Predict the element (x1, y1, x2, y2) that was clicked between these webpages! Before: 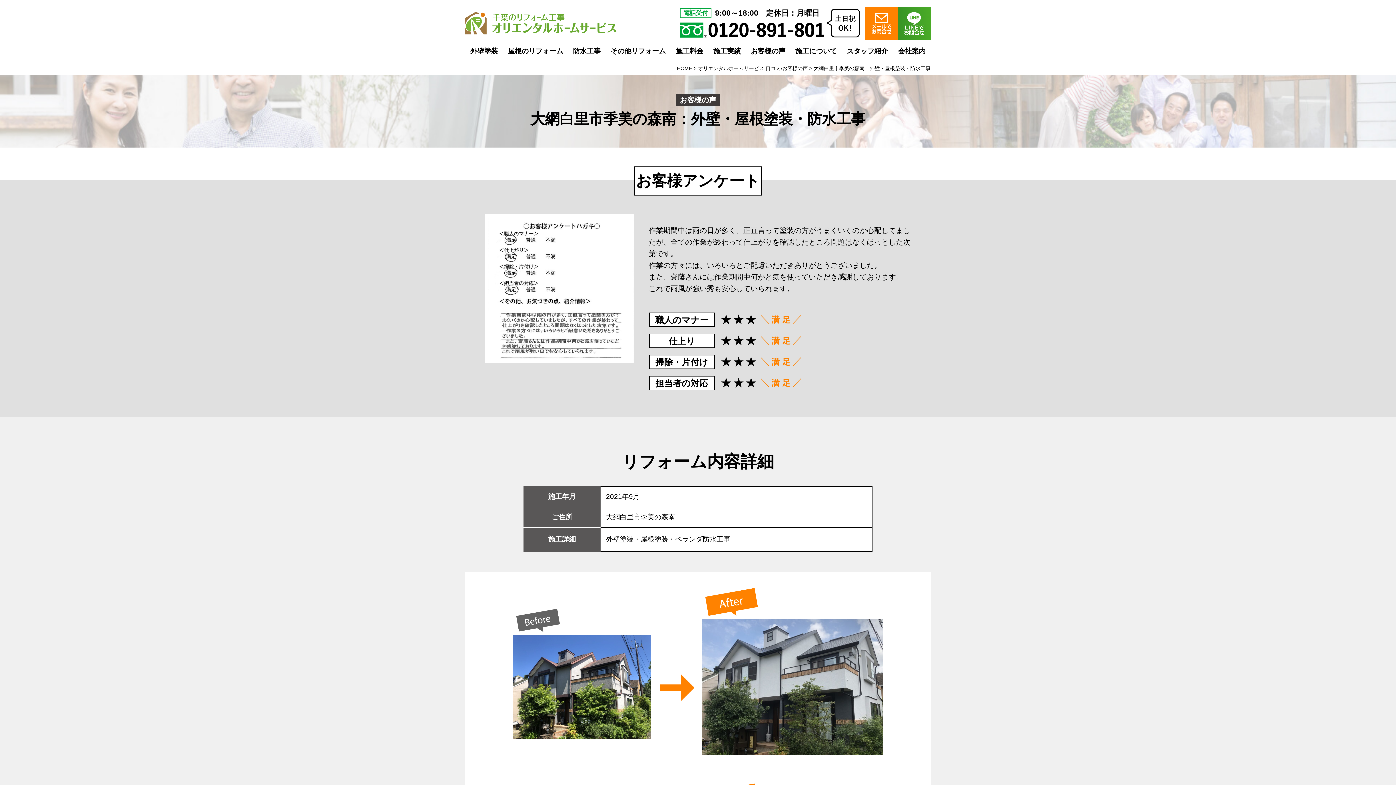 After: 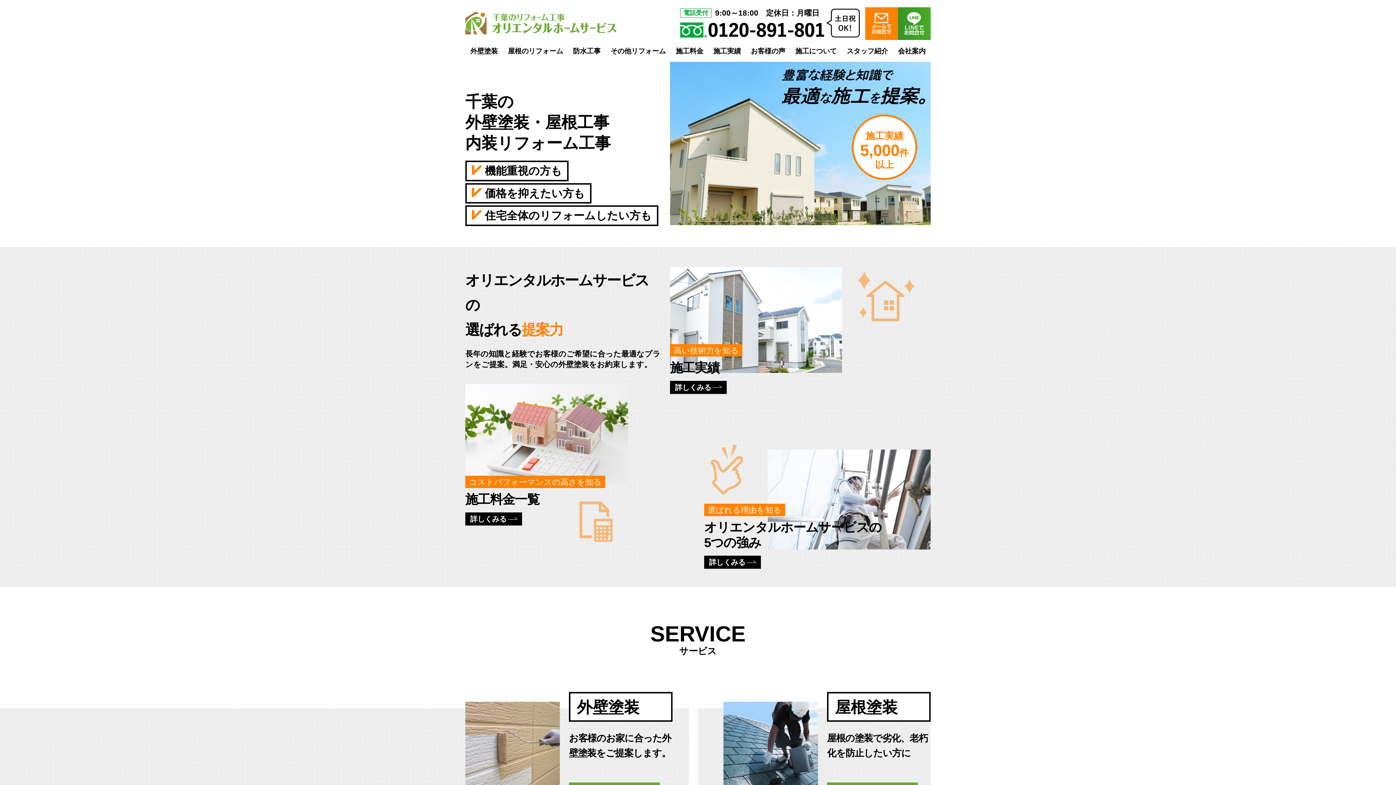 Action: label: HOME bbox: (677, 65, 692, 71)